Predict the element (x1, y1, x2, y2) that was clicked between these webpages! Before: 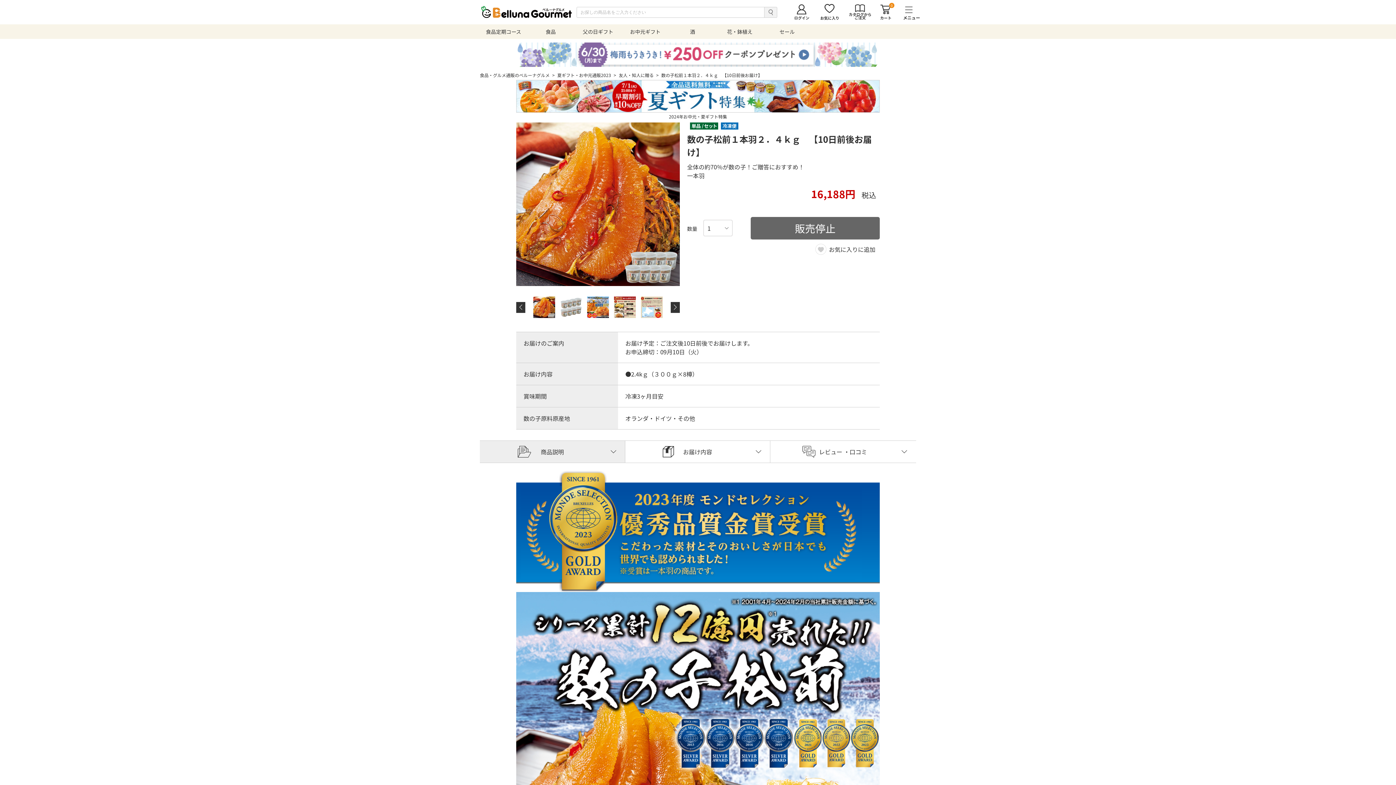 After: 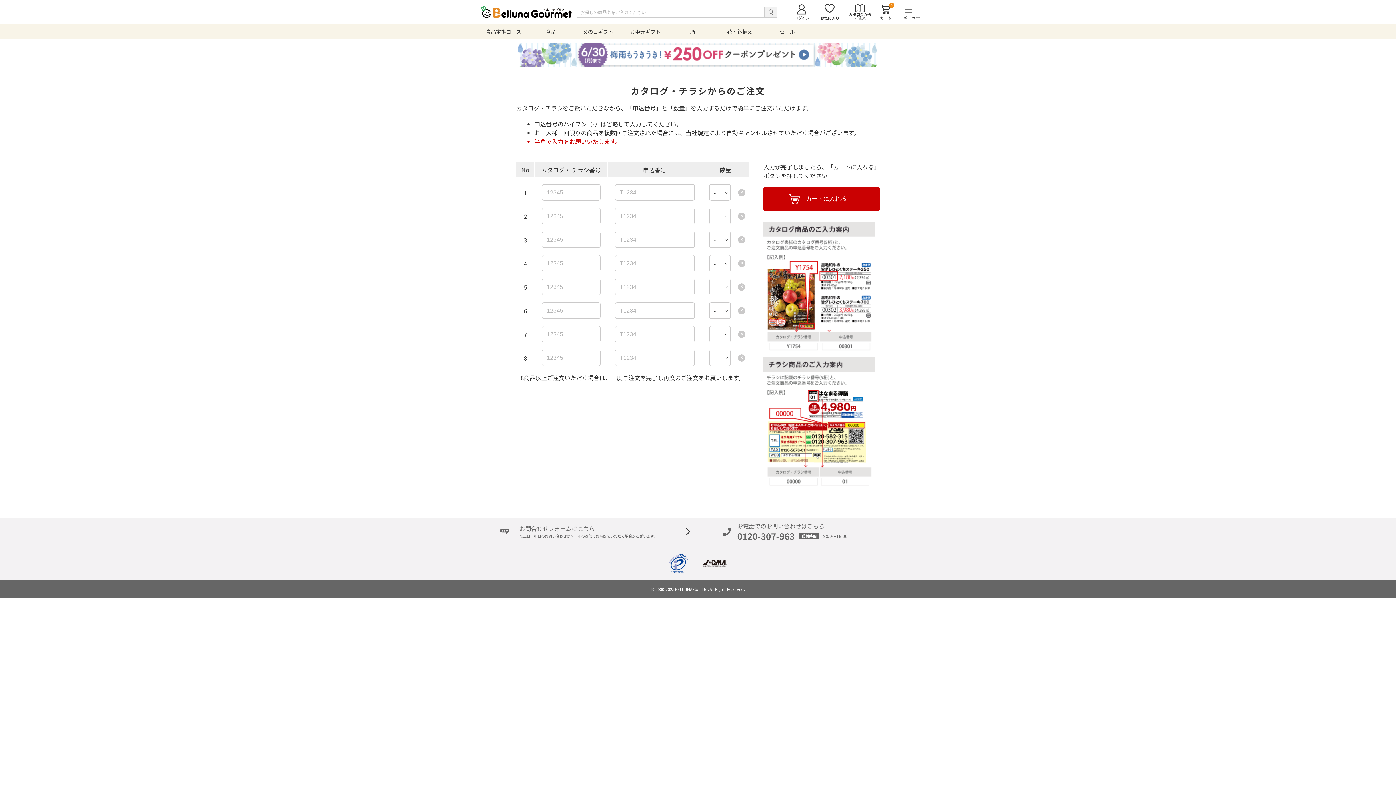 Action: bbox: (843, 0, 876, 24) label: カタログから
ご注文